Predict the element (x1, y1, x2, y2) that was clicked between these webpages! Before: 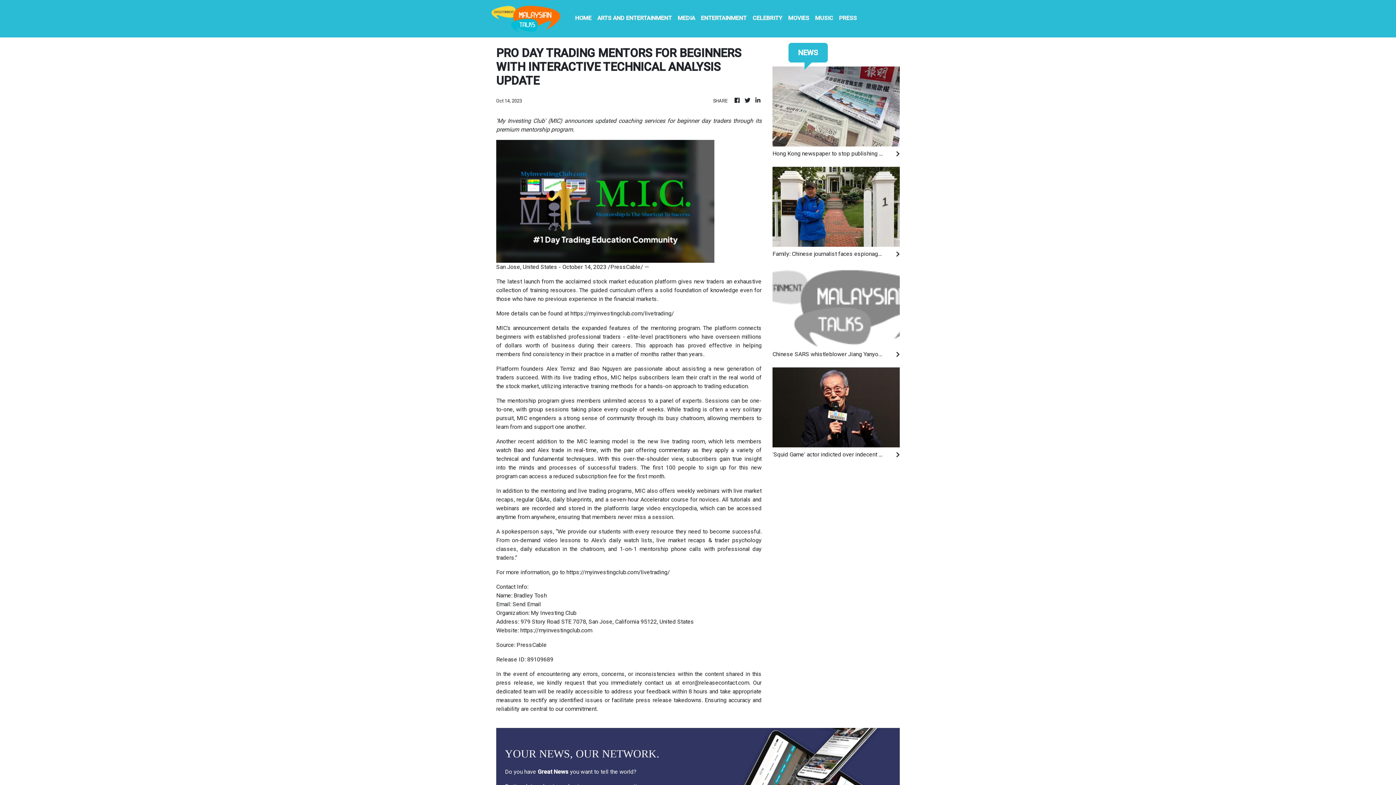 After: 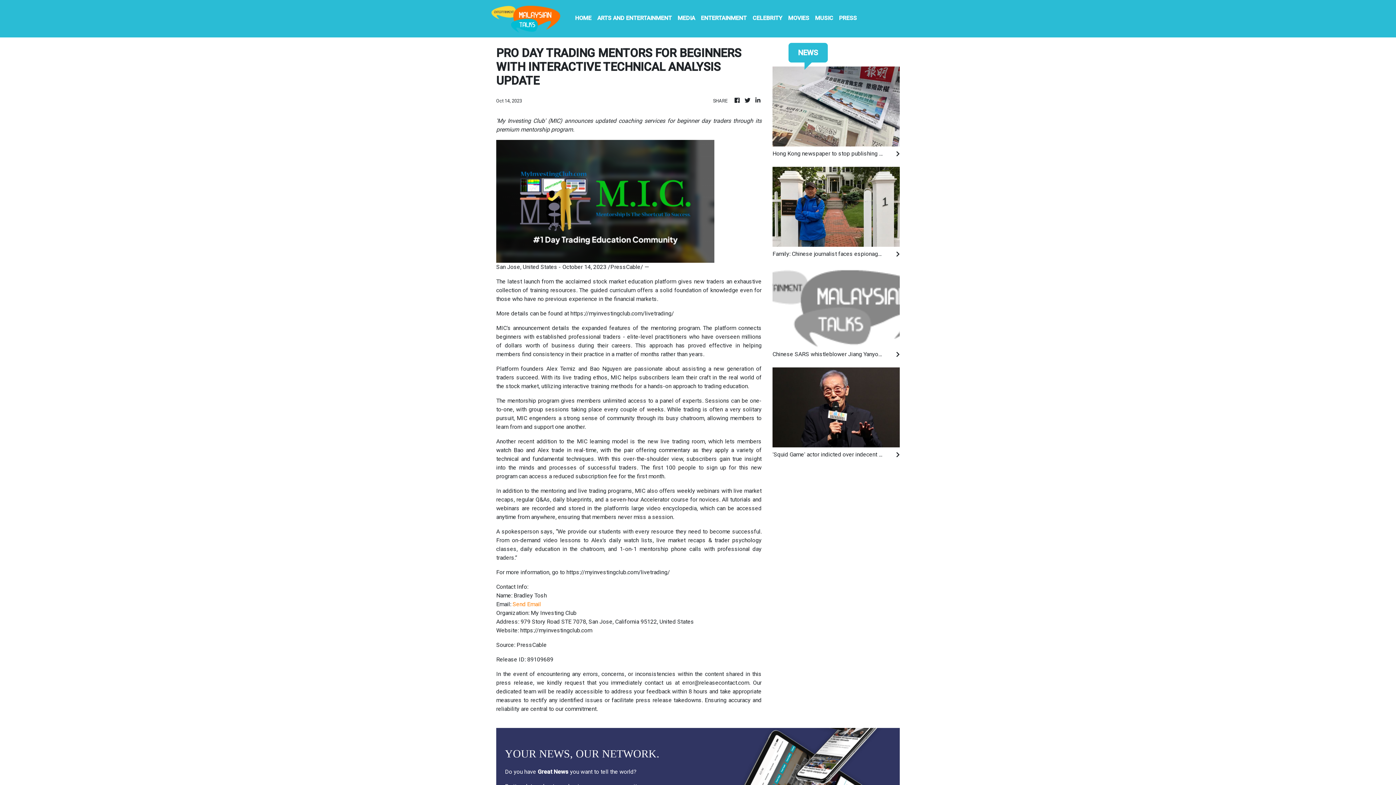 Action: bbox: (512, 601, 541, 608) label: Send Email